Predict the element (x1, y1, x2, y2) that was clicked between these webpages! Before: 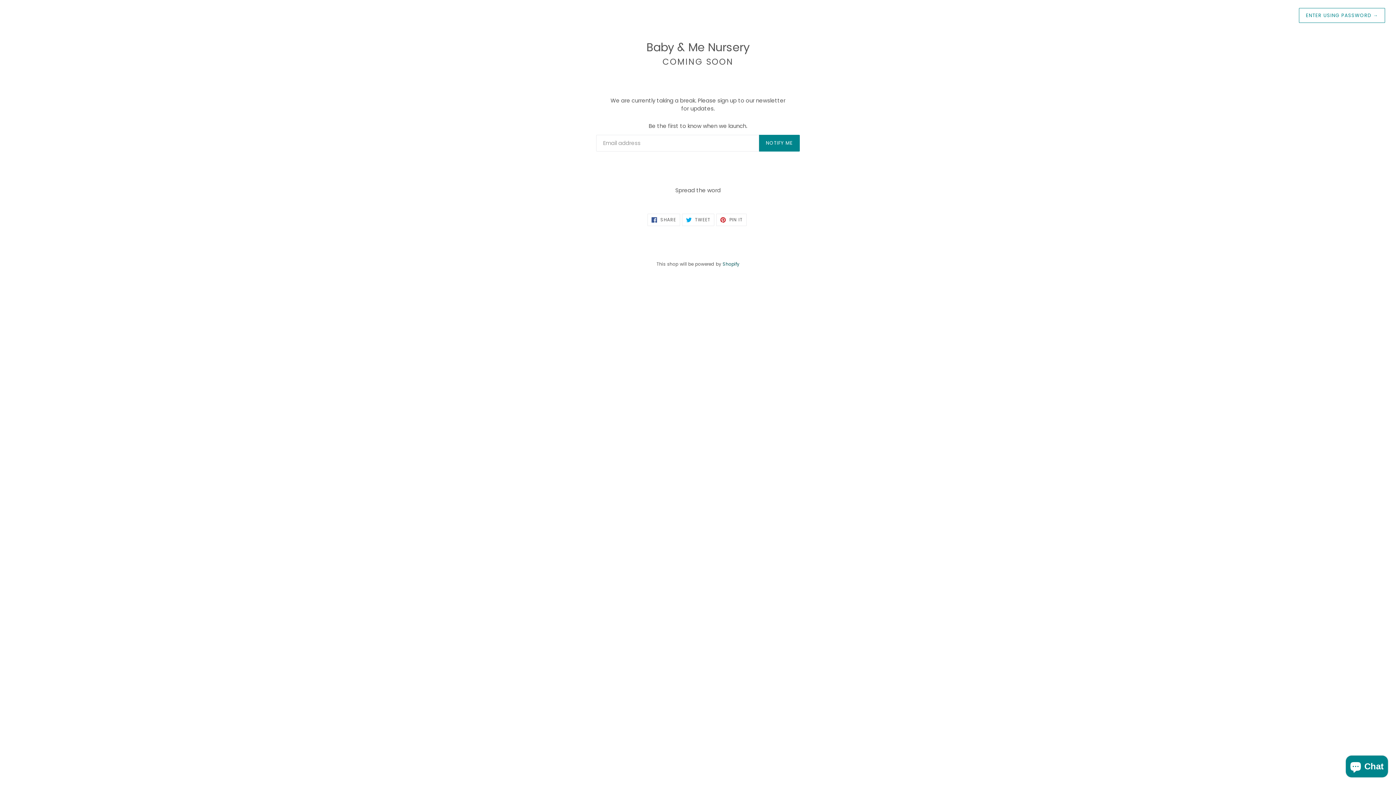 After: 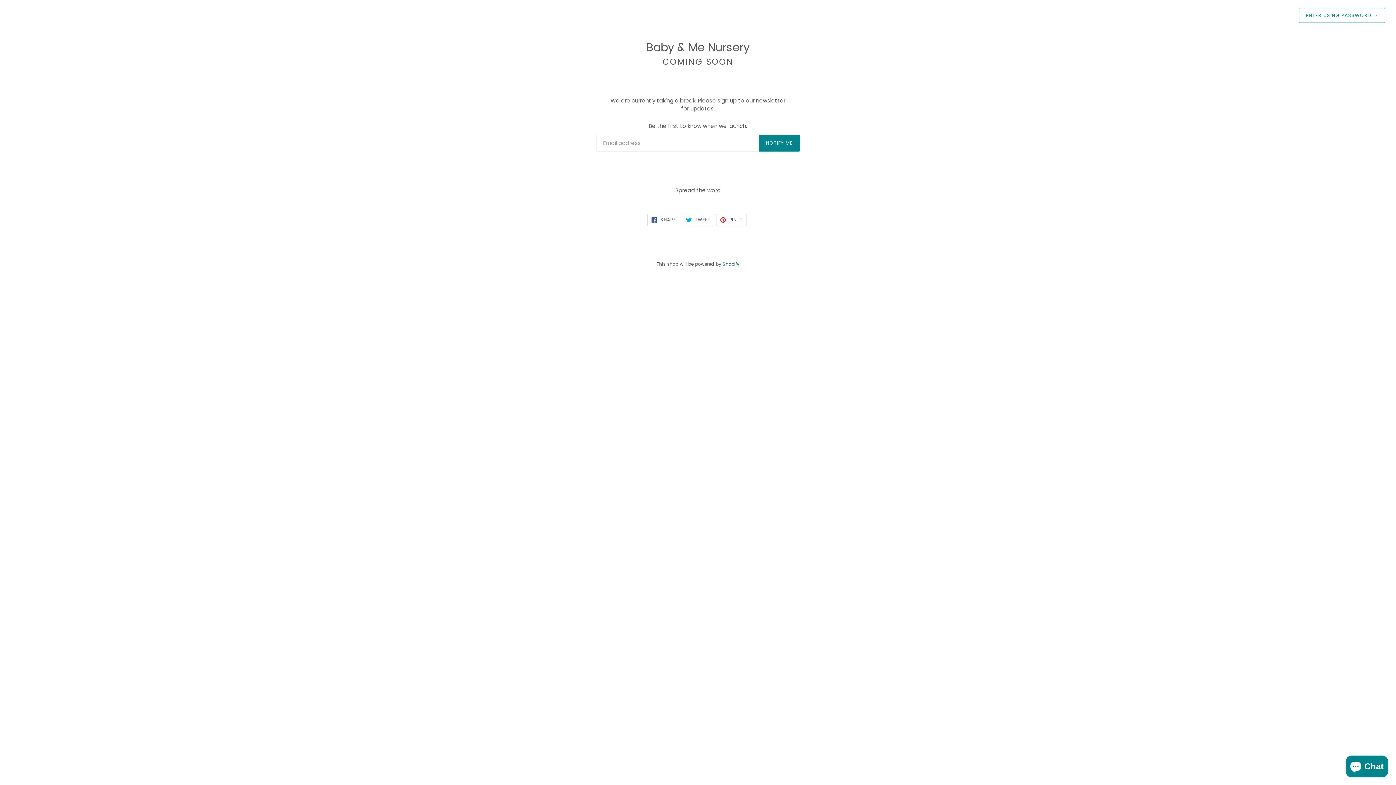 Action: label:  SHARE
SHARE ON FACEBOOK bbox: (647, 213, 680, 226)